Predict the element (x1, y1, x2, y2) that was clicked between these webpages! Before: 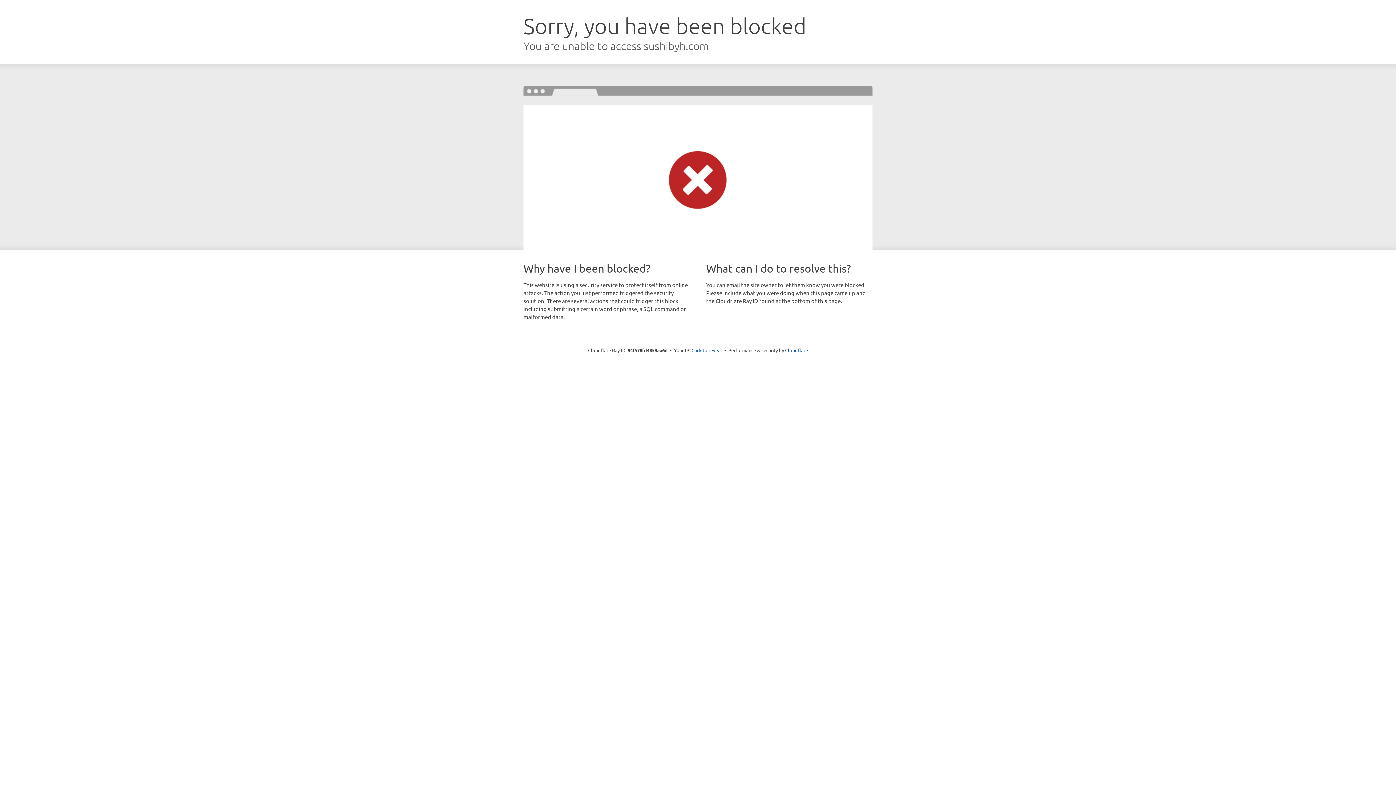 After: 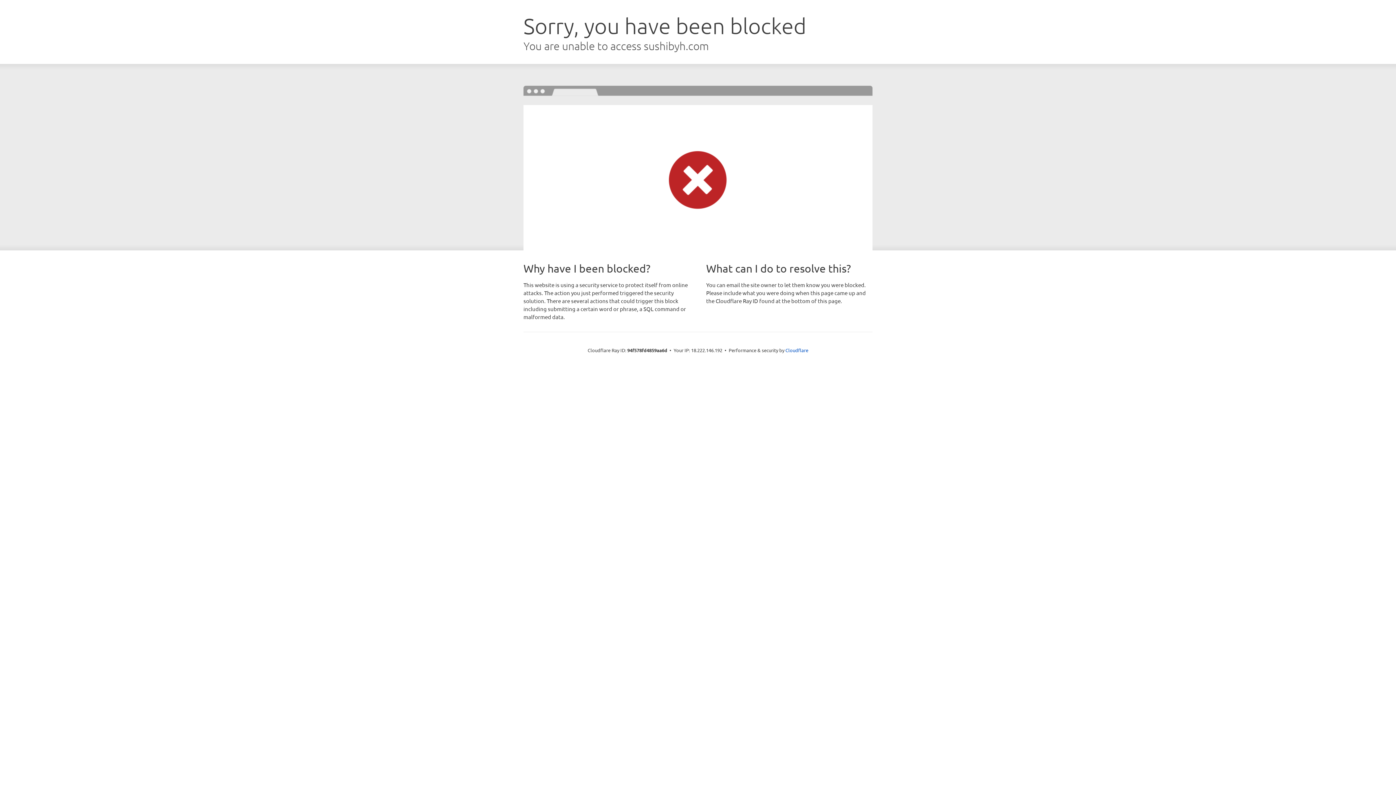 Action: label: Click to reveal bbox: (691, 346, 722, 353)